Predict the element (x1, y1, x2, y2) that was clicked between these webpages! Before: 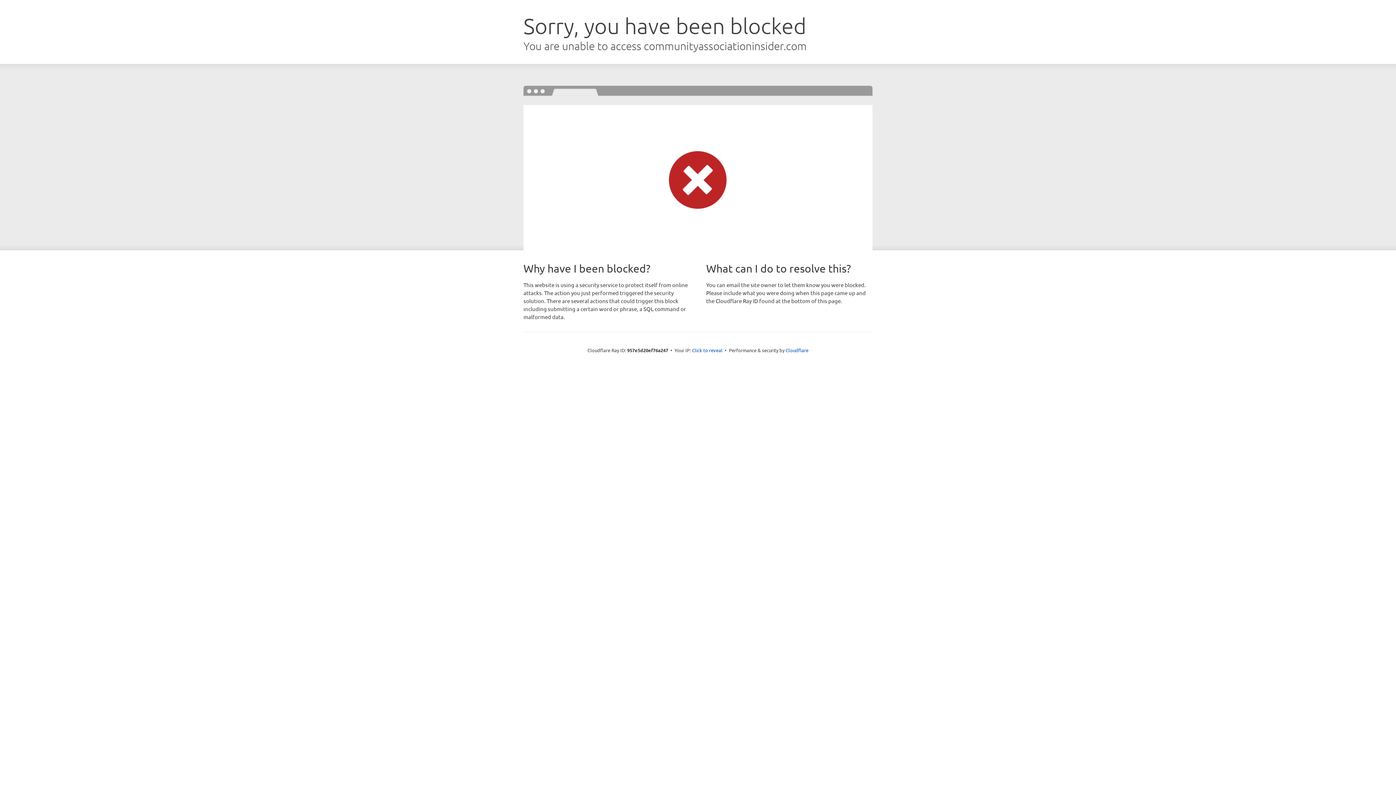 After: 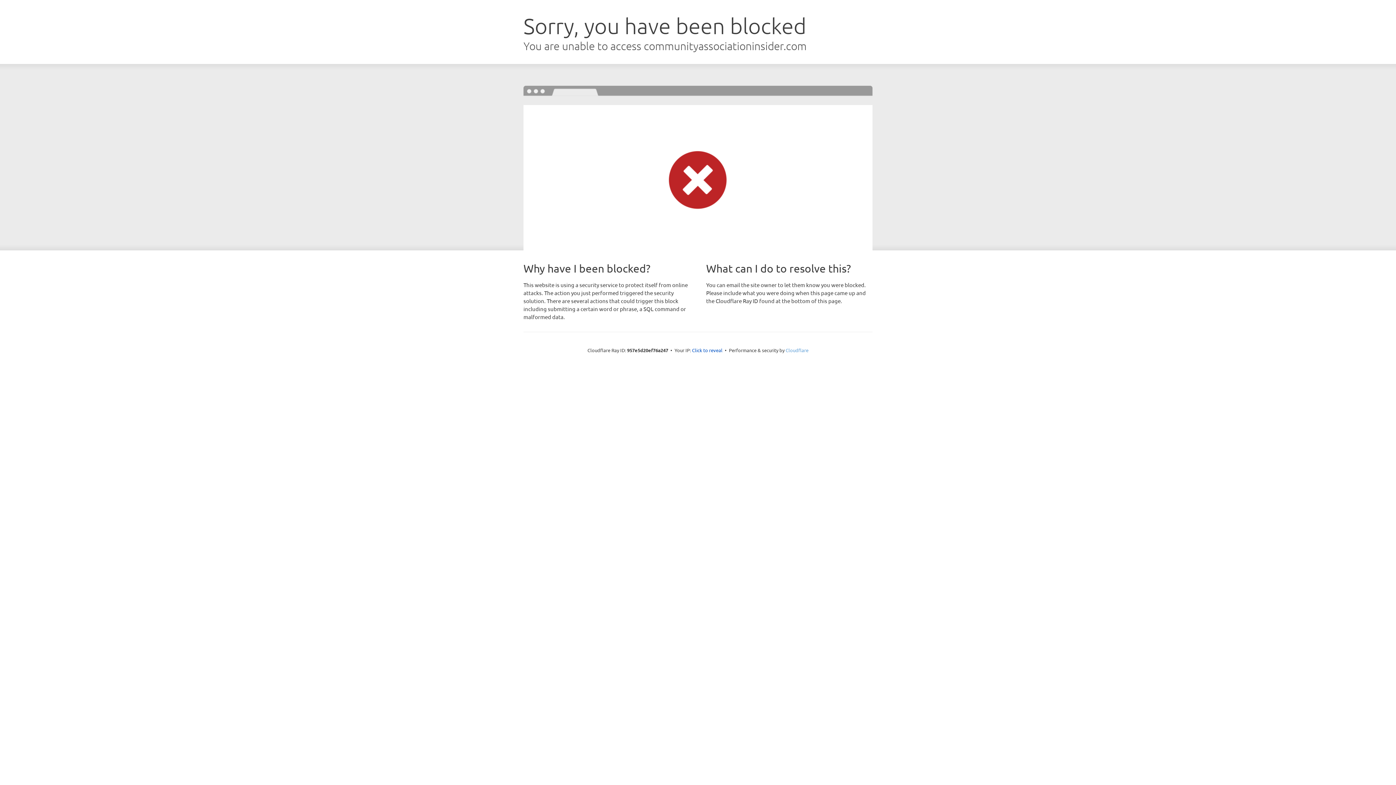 Action: bbox: (785, 347, 808, 353) label: Cloudflare